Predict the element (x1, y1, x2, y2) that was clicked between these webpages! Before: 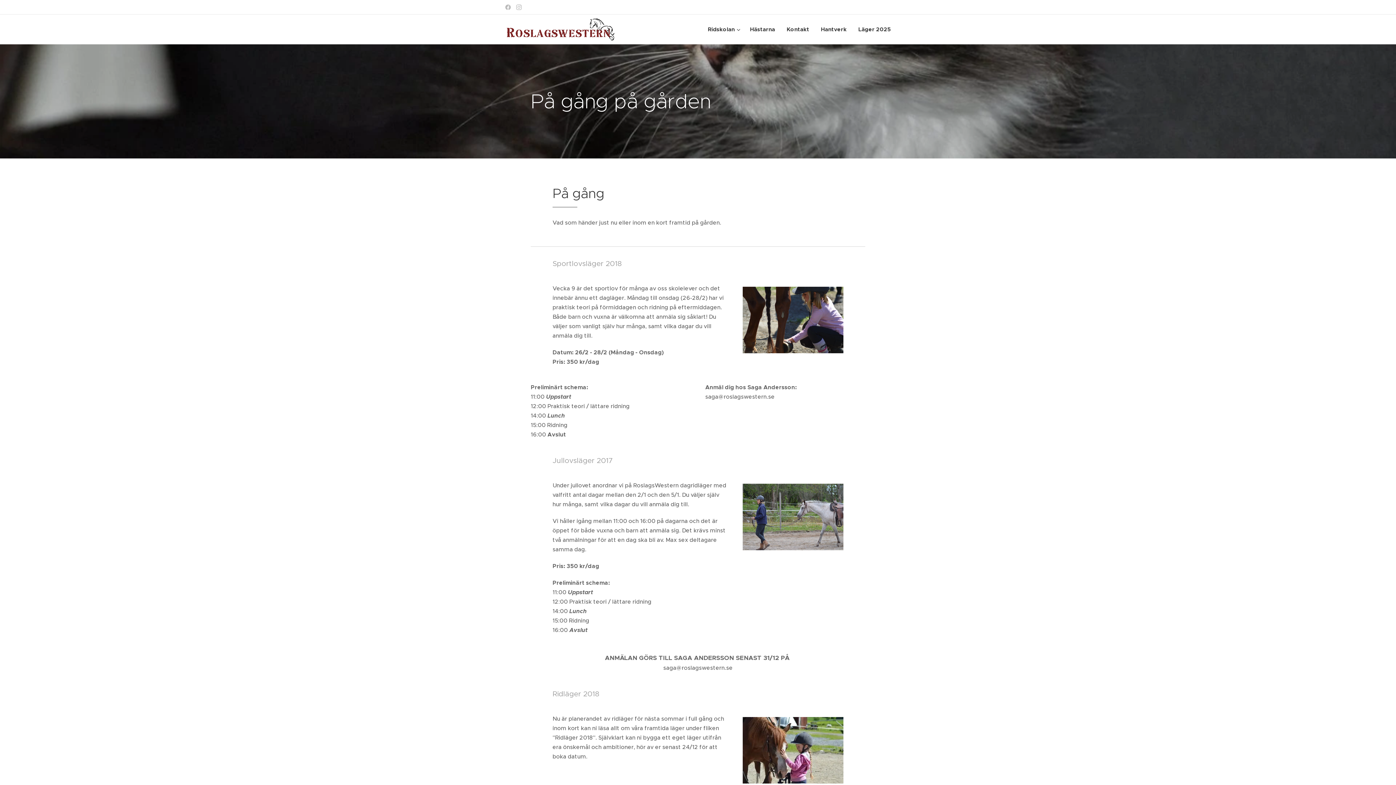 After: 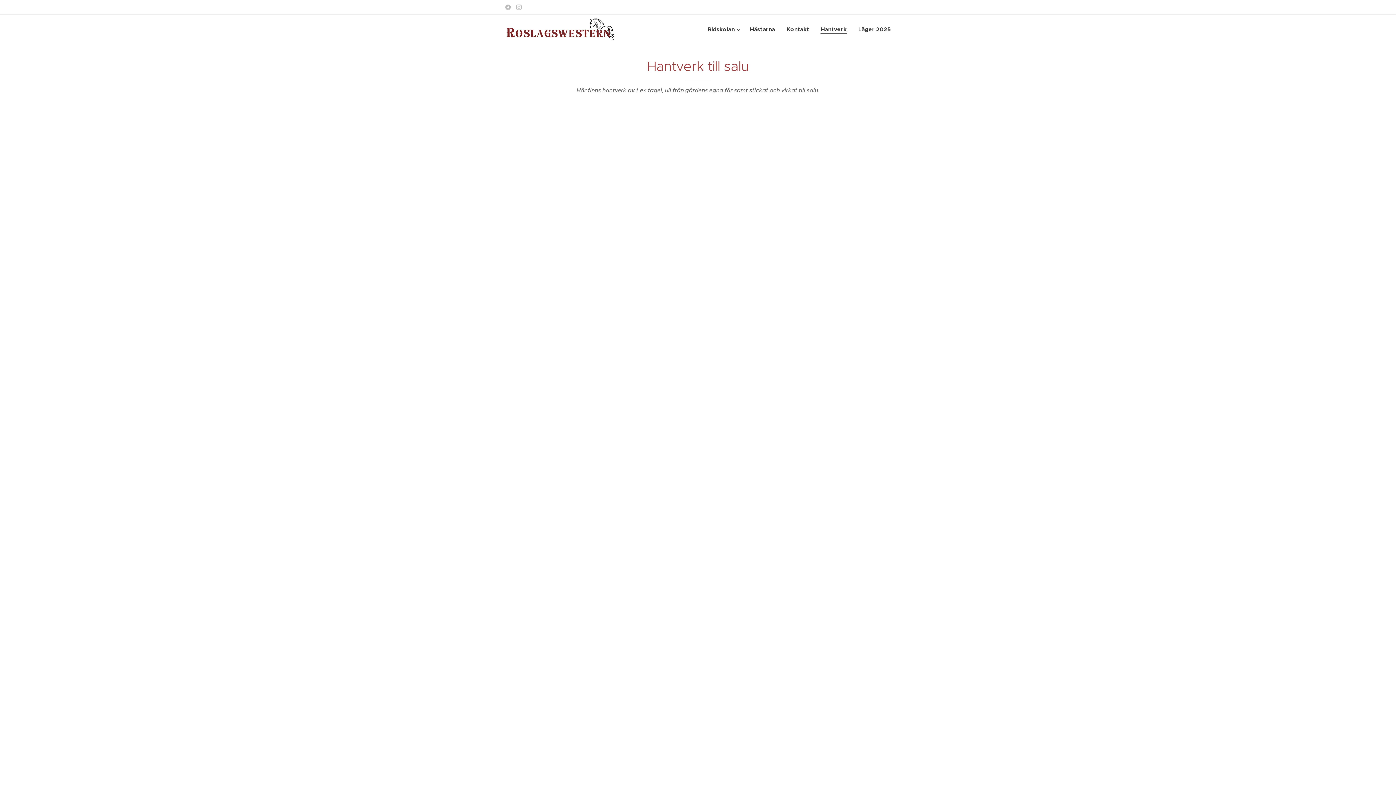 Action: label: Hantverk bbox: (815, 20, 852, 38)